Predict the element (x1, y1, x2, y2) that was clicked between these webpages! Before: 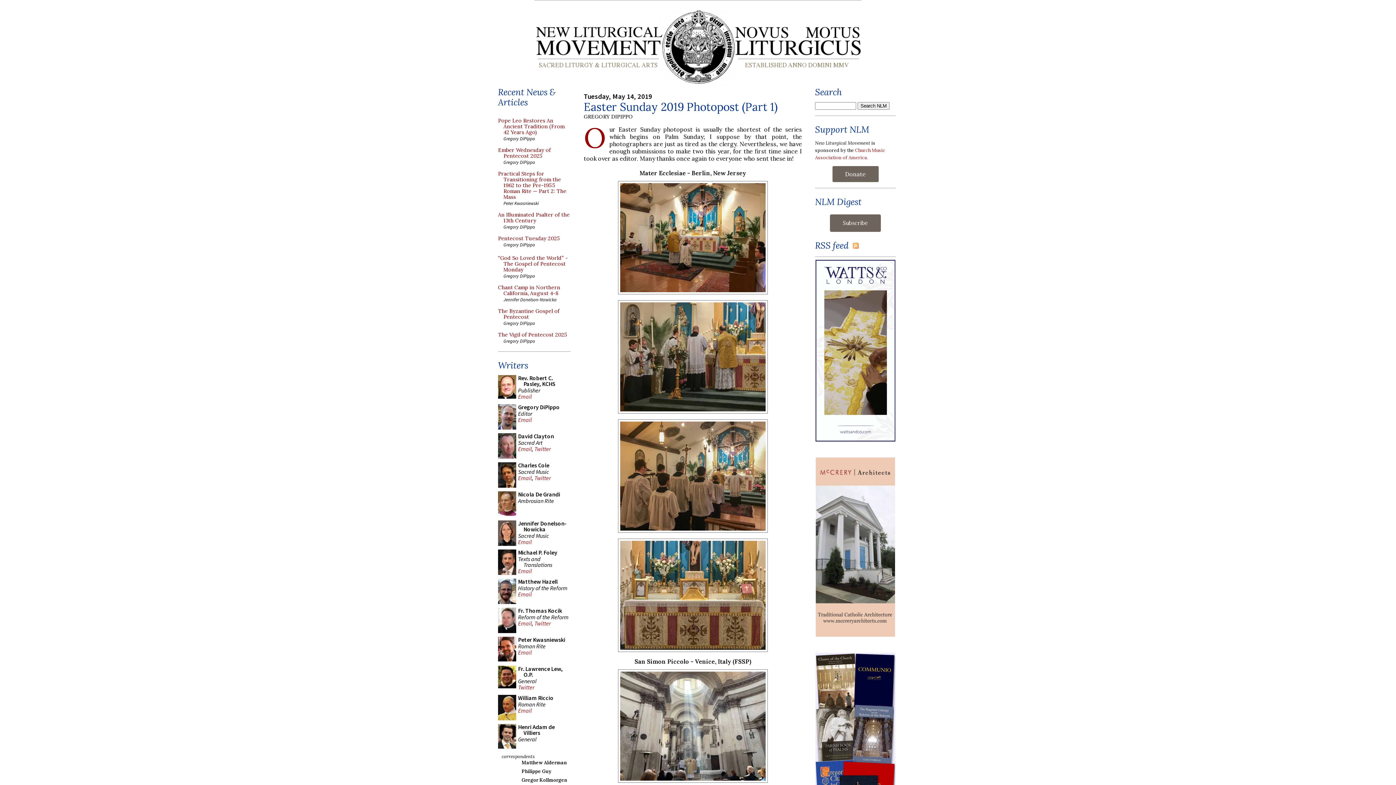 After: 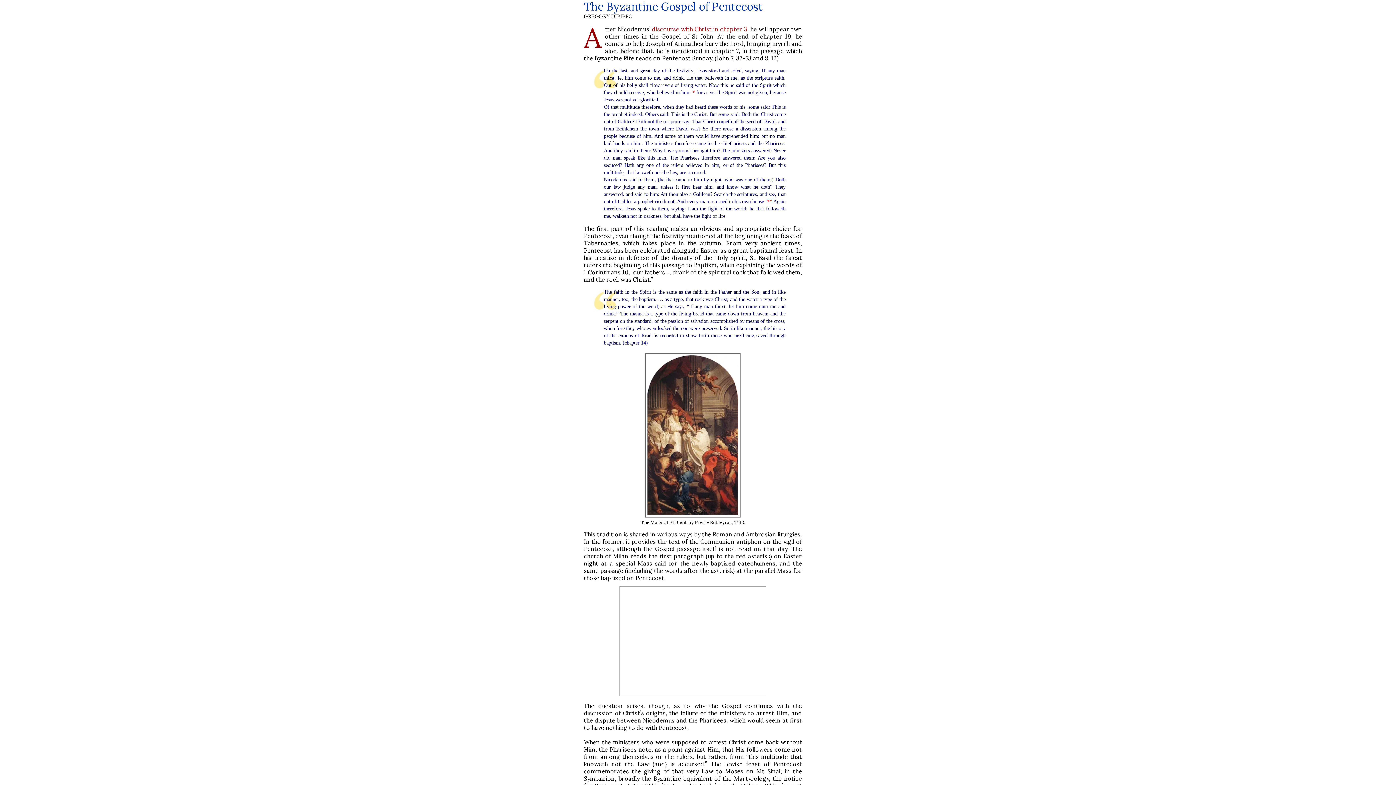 Action: bbox: (498, 308, 570, 320) label: The Byzantine Gospel of Pentecost